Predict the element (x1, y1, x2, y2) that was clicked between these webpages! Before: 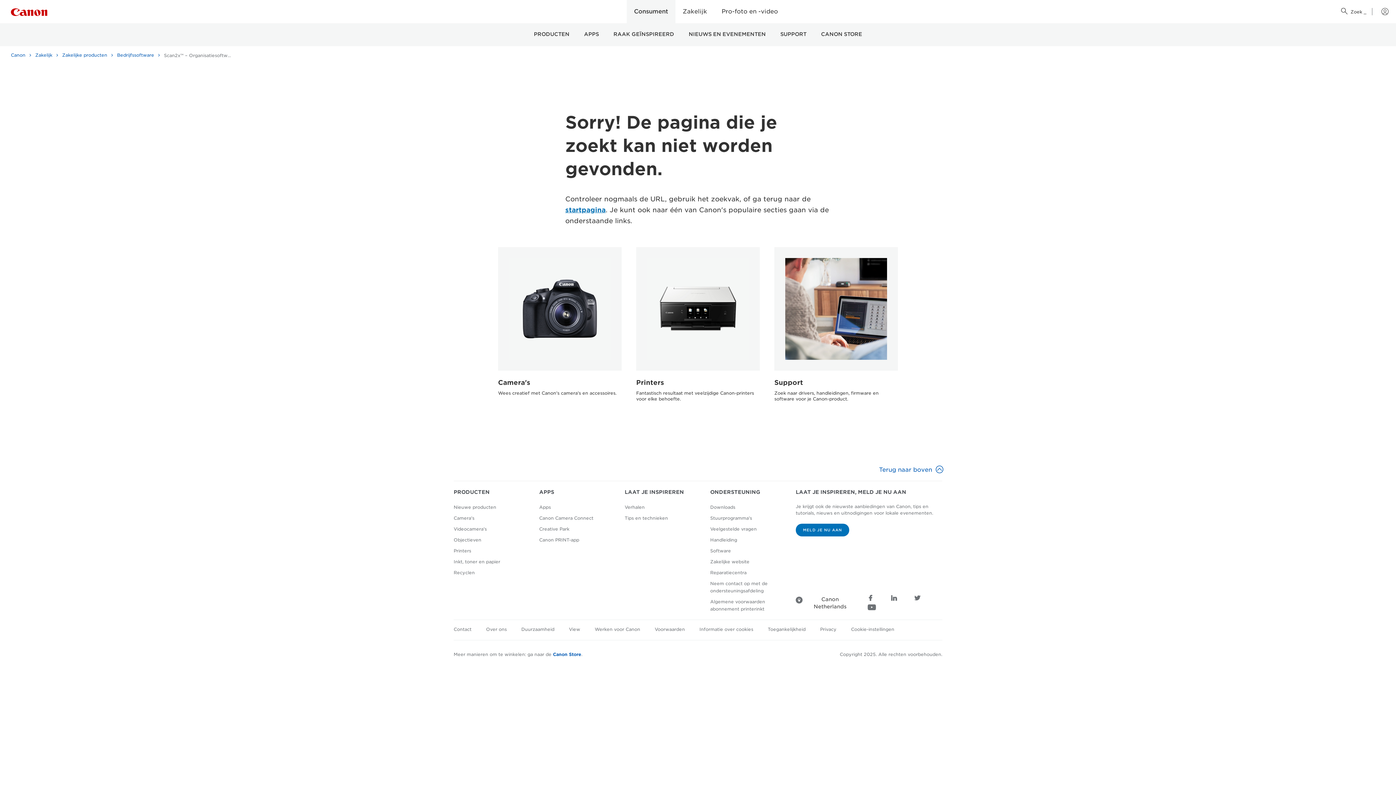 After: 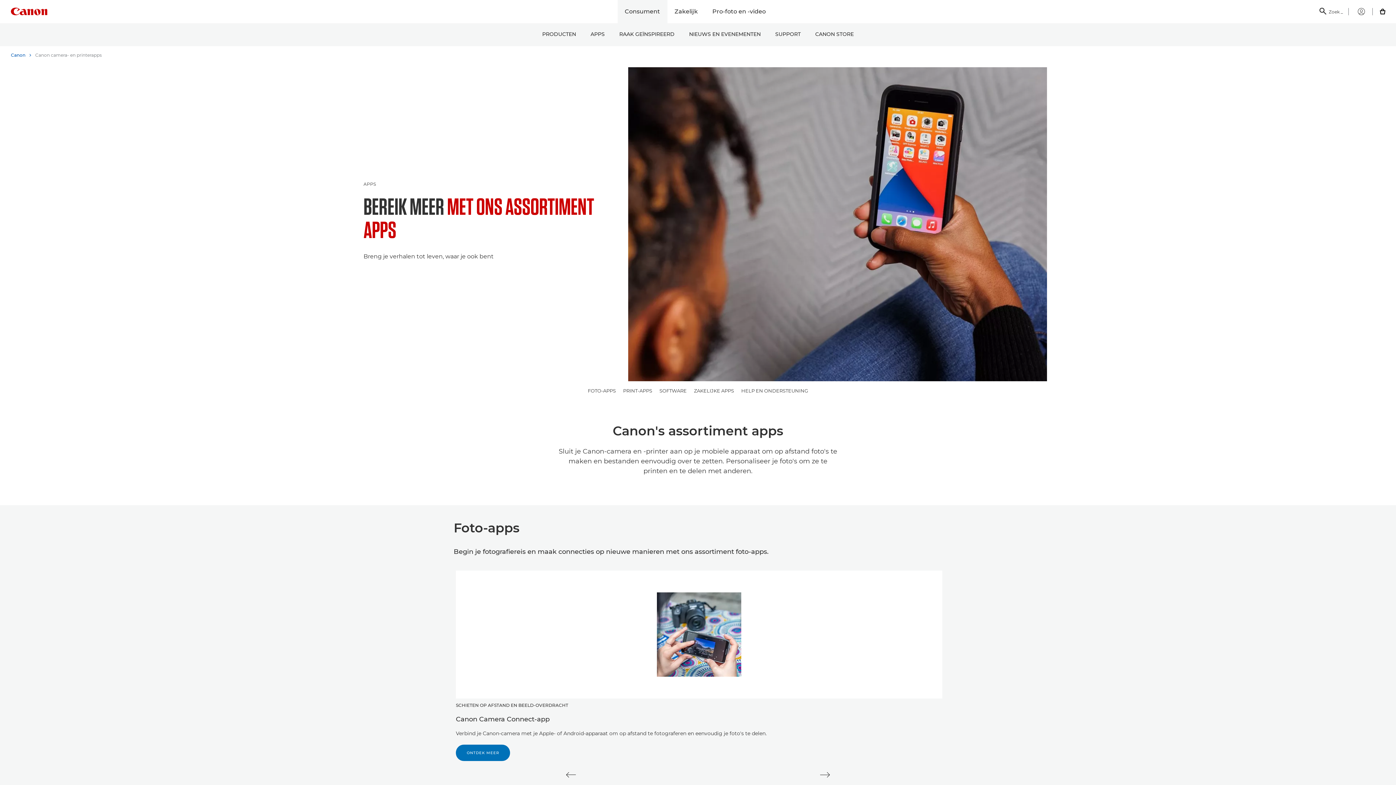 Action: bbox: (539, 504, 550, 510) label: Apps